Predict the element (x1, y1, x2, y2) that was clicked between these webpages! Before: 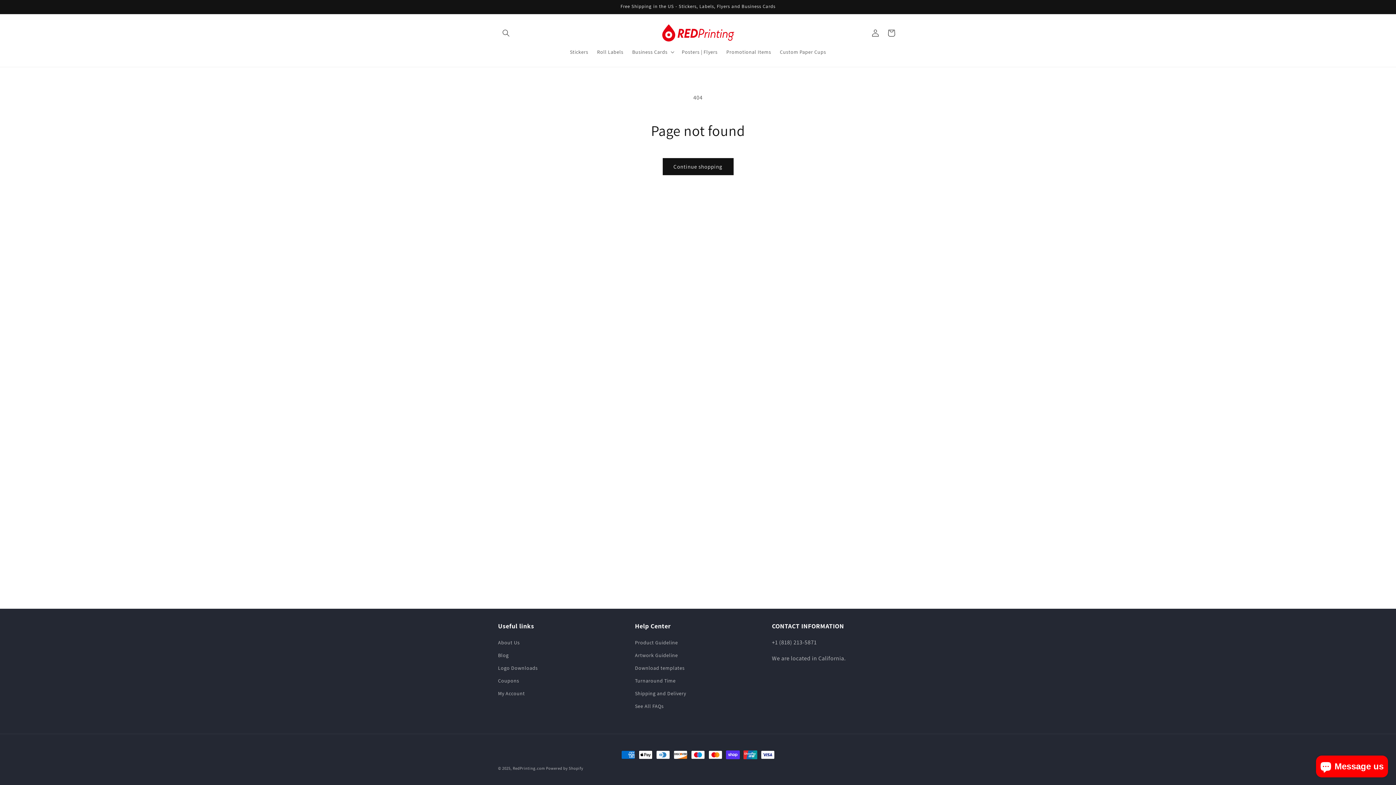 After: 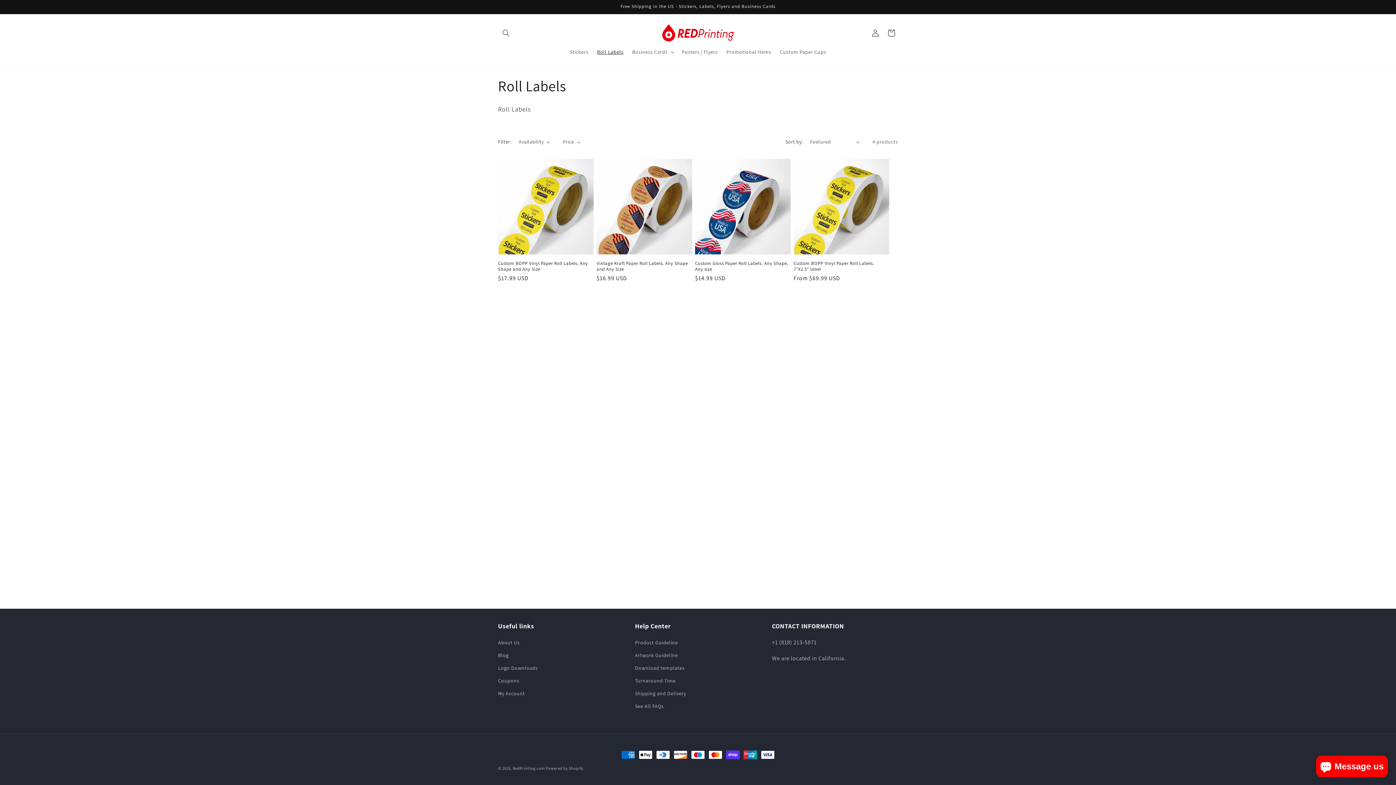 Action: bbox: (592, 44, 628, 59) label: Roll Labels